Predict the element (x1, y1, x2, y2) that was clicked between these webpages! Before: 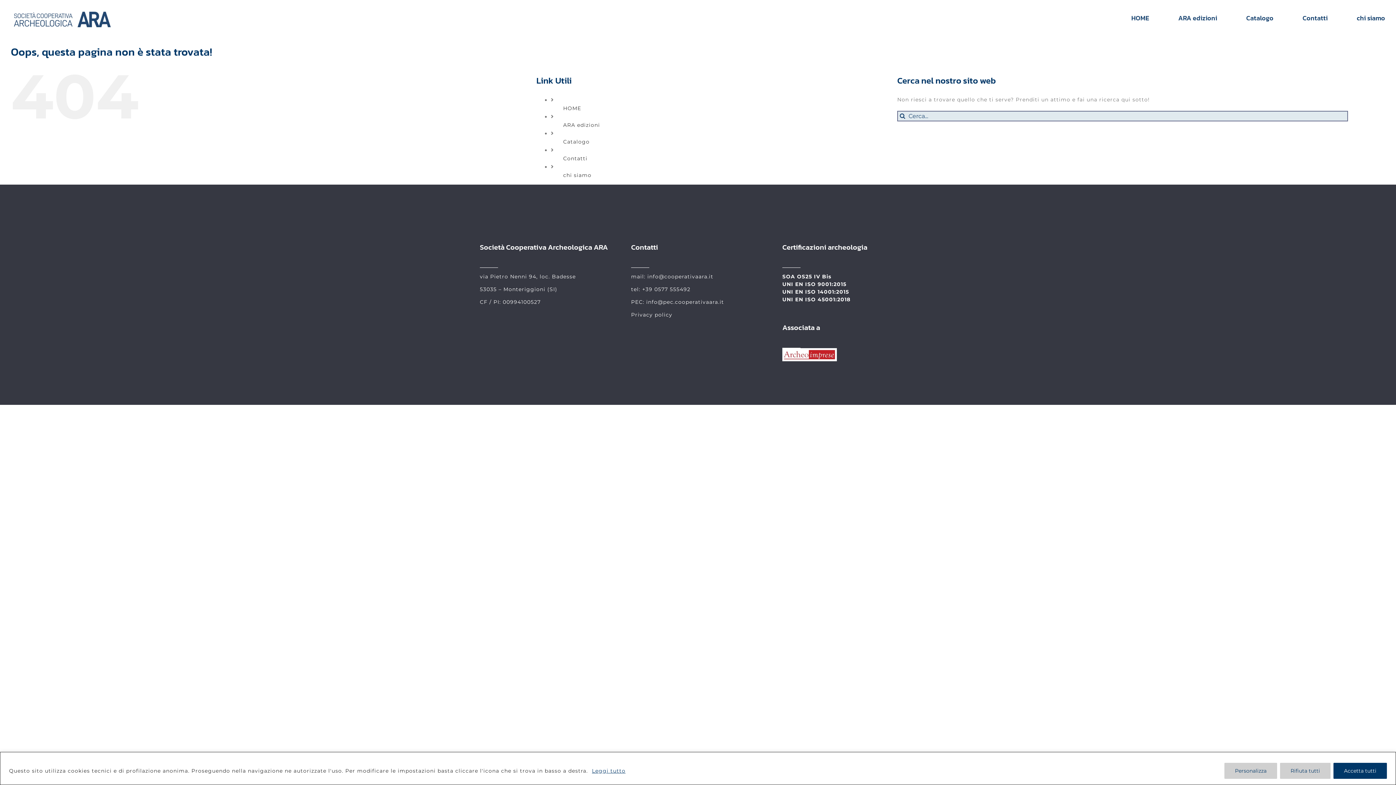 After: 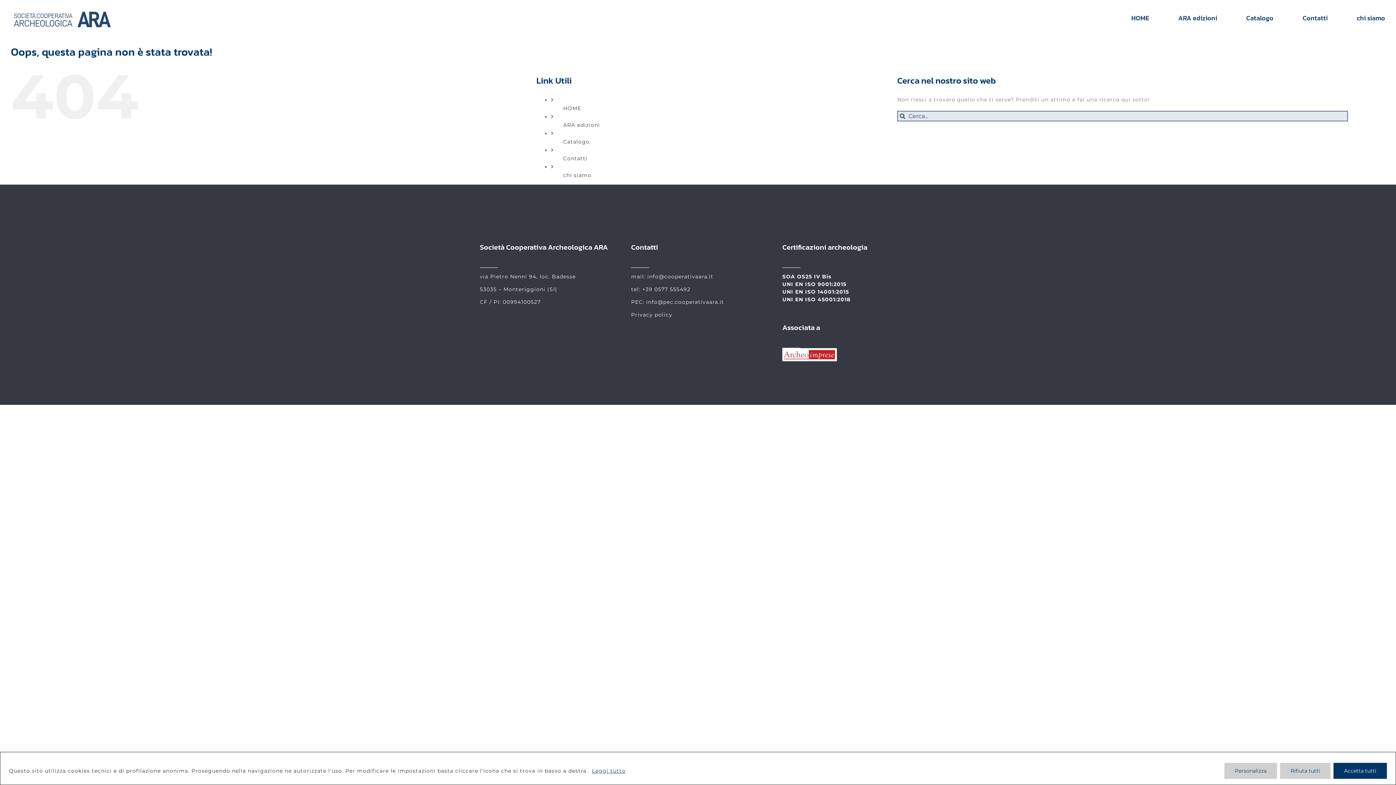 Action: label: info@pec.cooperativaara.it bbox: (646, 298, 724, 305)